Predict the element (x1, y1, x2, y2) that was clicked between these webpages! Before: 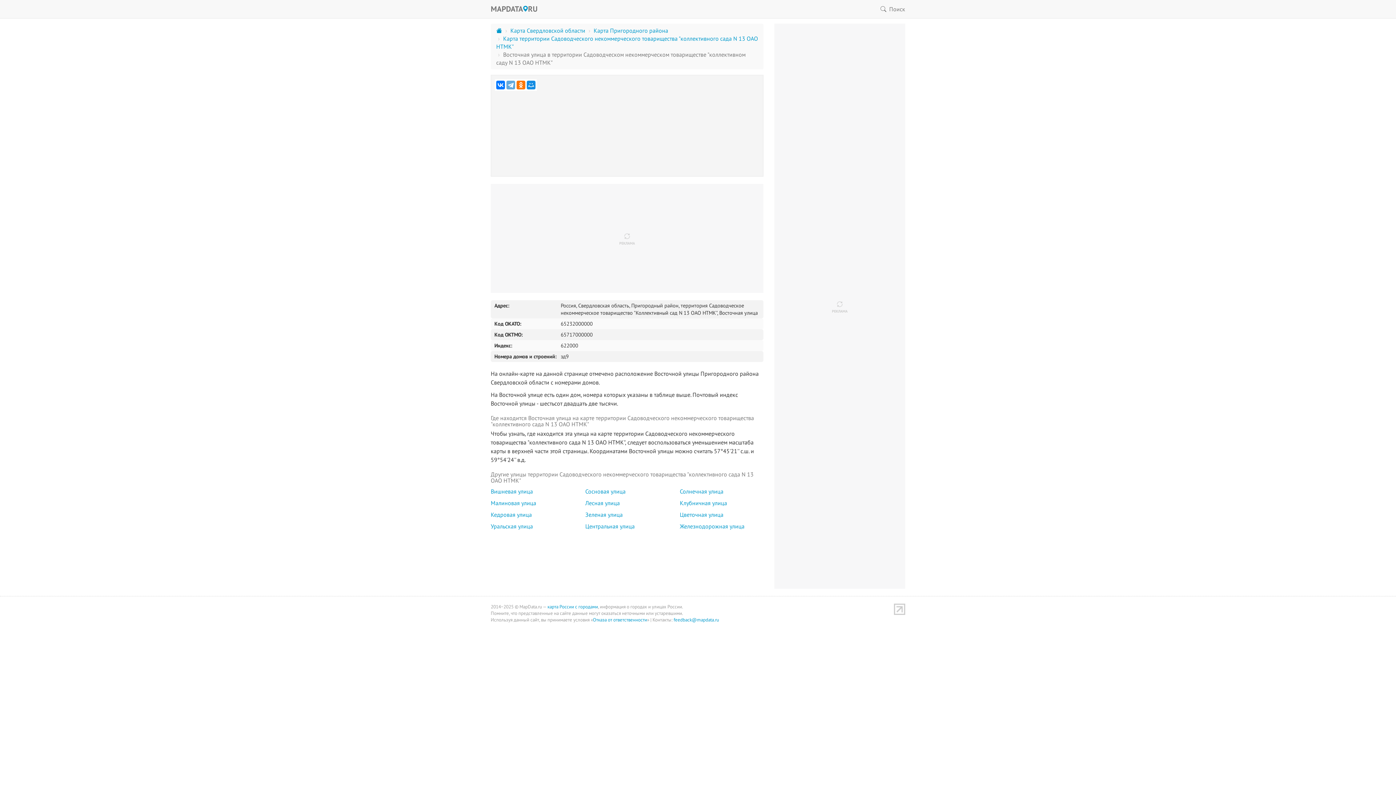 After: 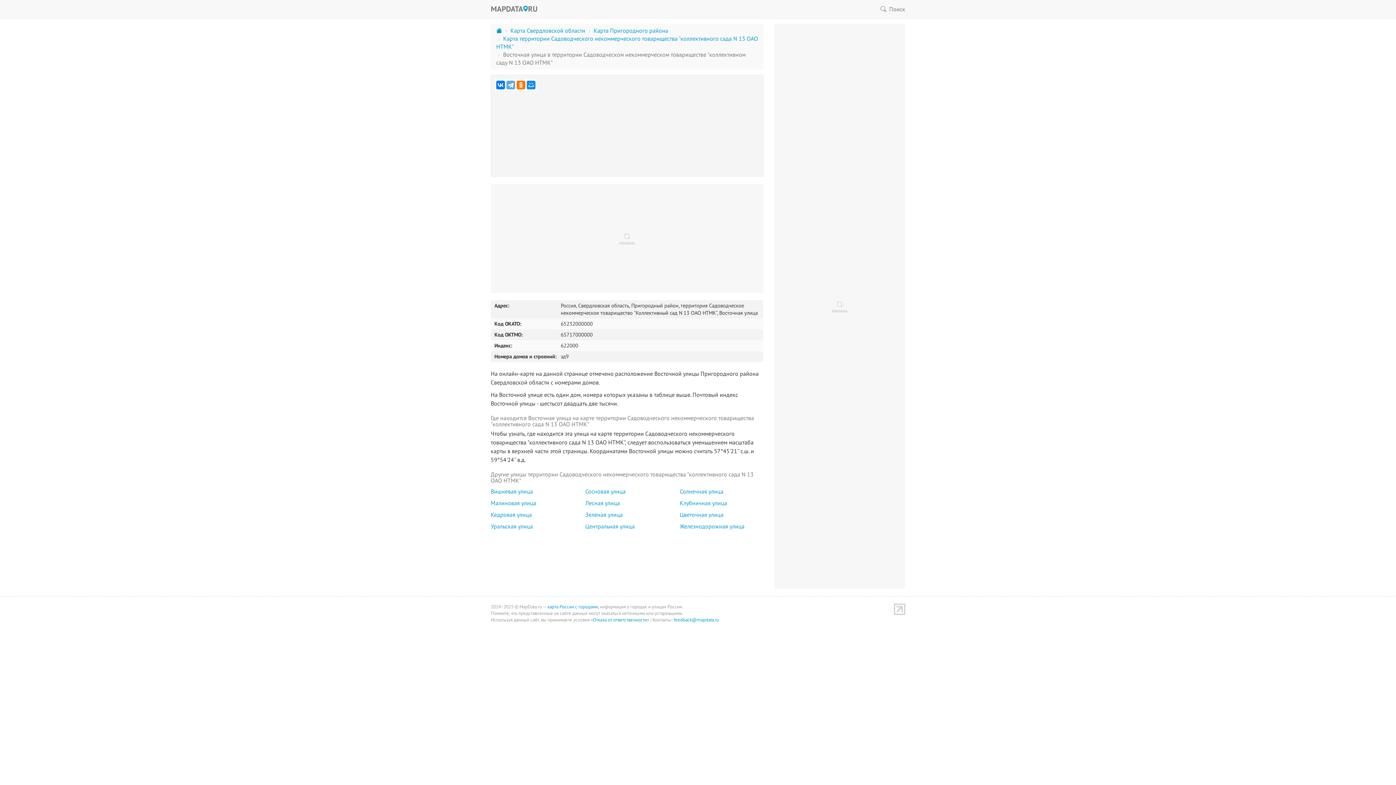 Action: bbox: (894, 606, 905, 612)